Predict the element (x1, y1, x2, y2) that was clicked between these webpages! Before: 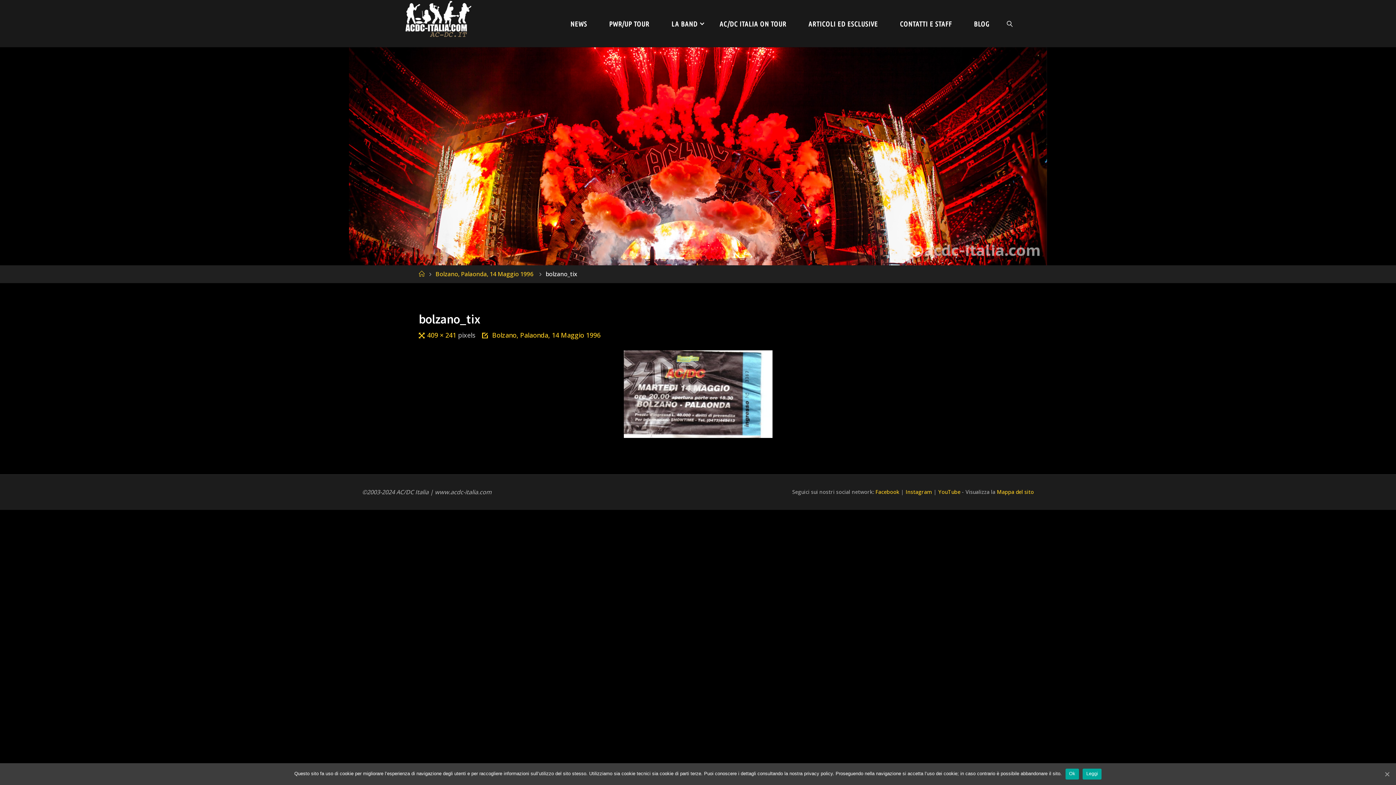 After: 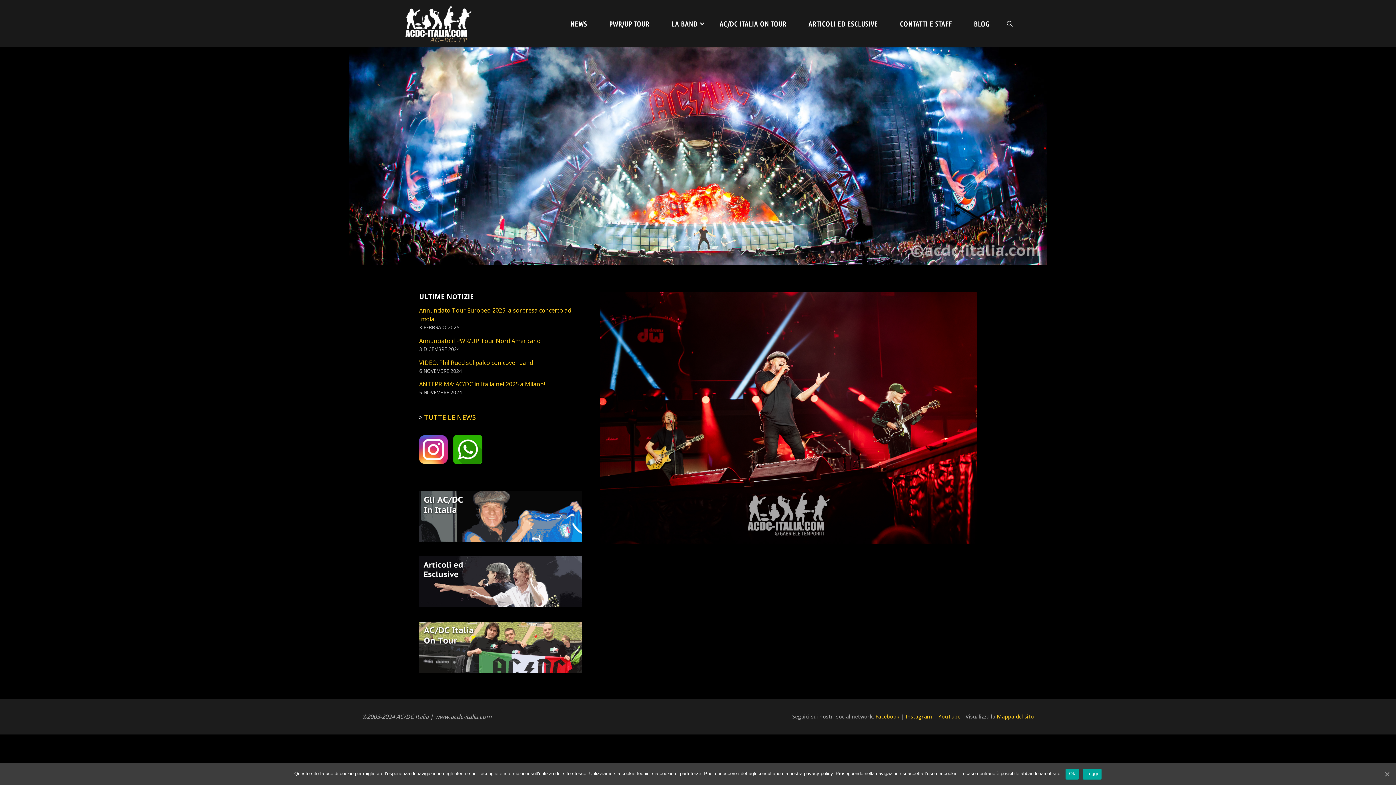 Action: bbox: (376, 0, 472, 37)